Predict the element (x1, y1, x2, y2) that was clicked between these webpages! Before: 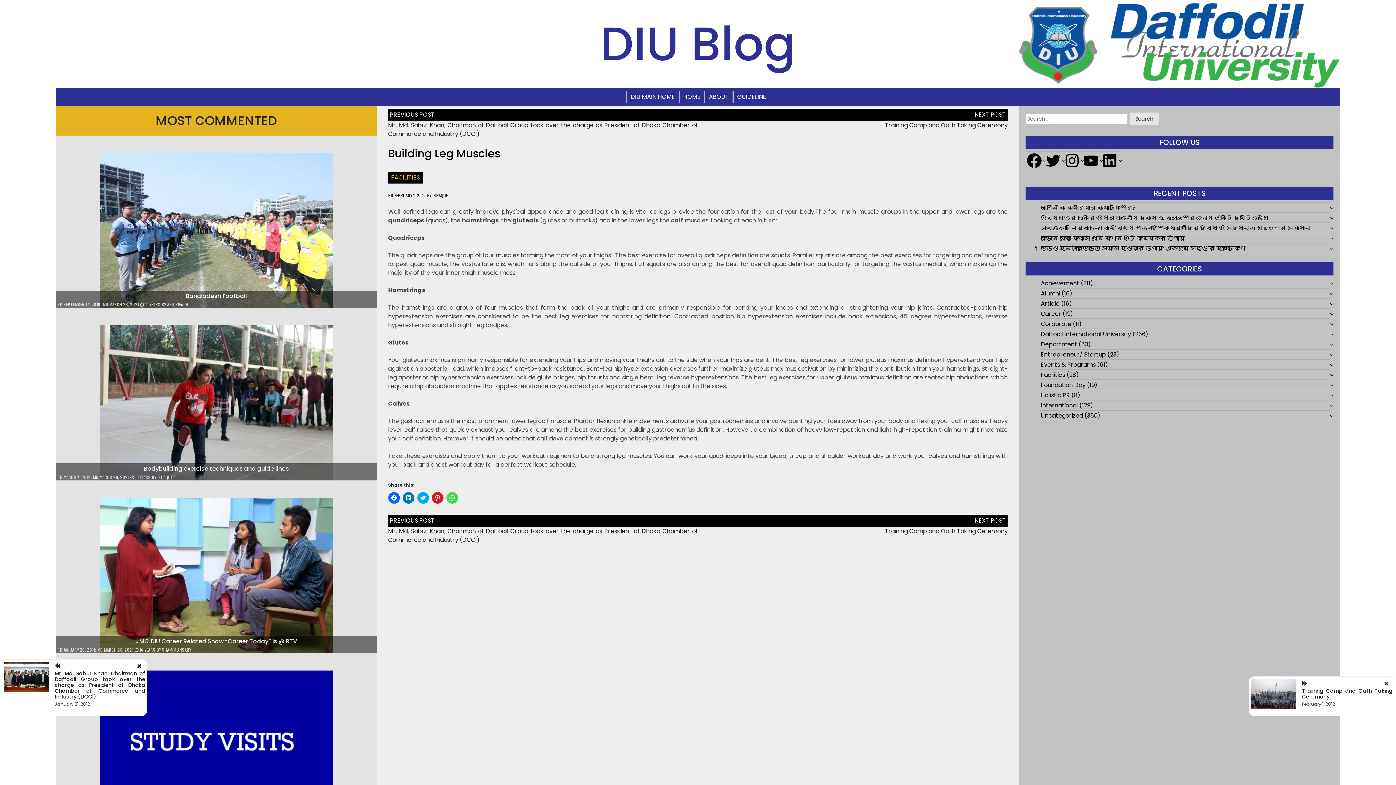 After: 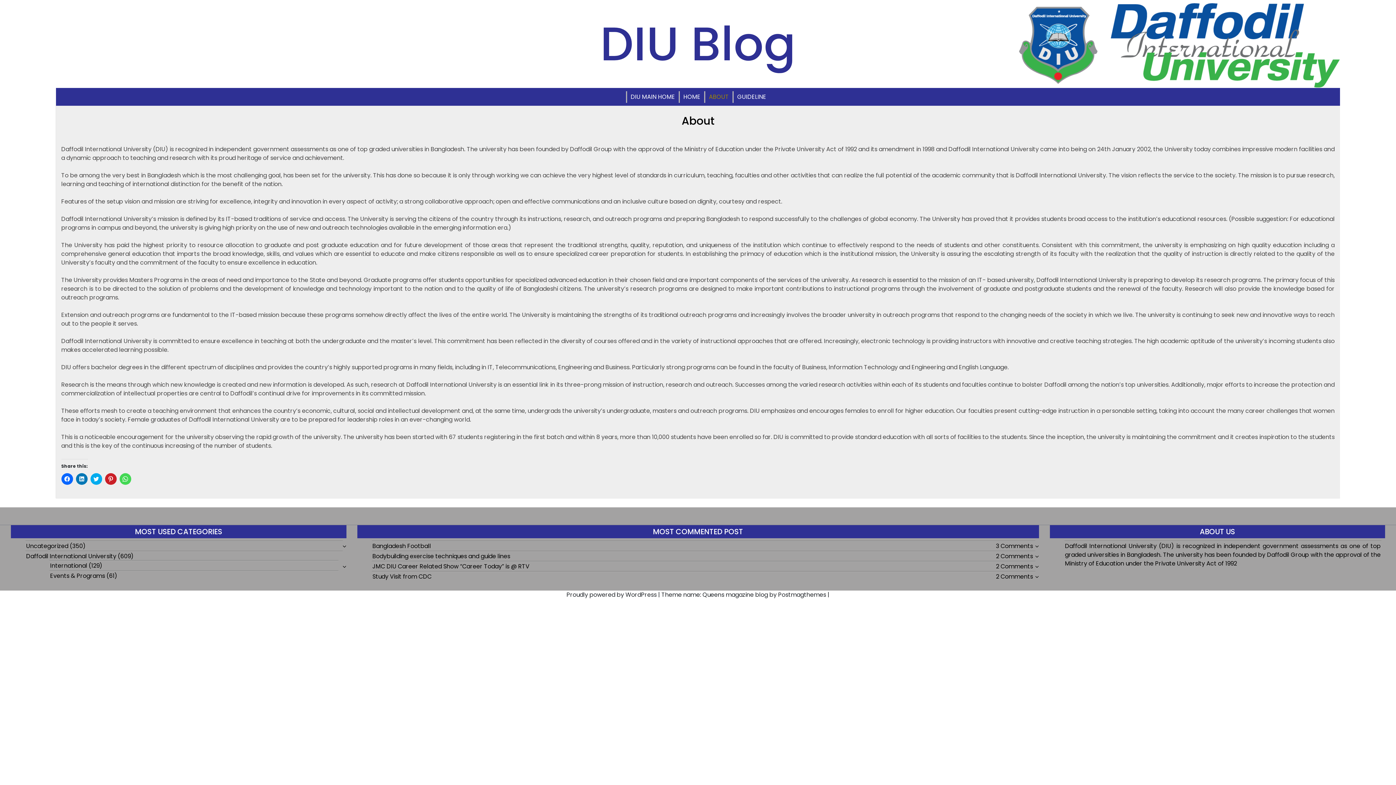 Action: bbox: (705, 91, 732, 103) label: ABOUT